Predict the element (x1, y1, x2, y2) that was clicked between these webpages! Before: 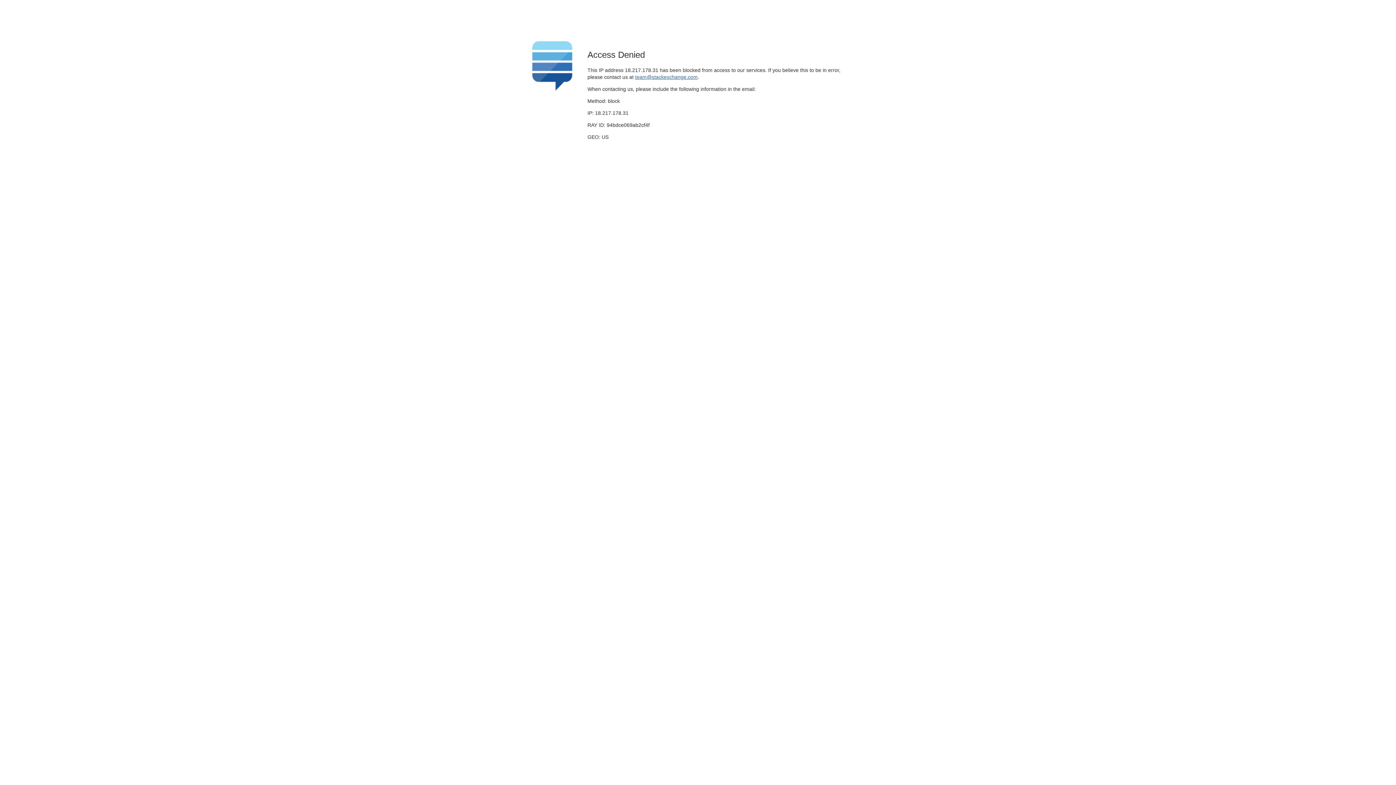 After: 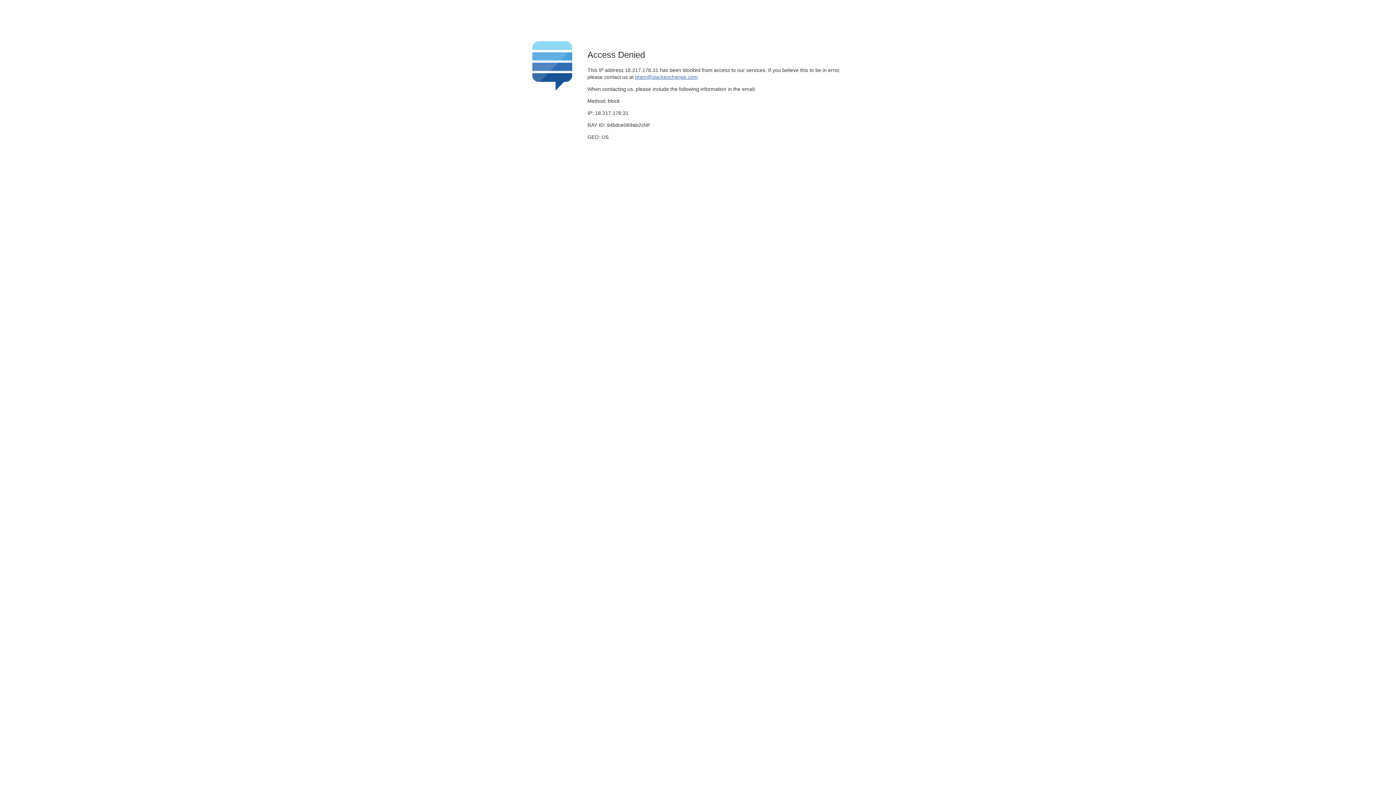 Action: label: team@stackexchange.com bbox: (635, 74, 697, 79)